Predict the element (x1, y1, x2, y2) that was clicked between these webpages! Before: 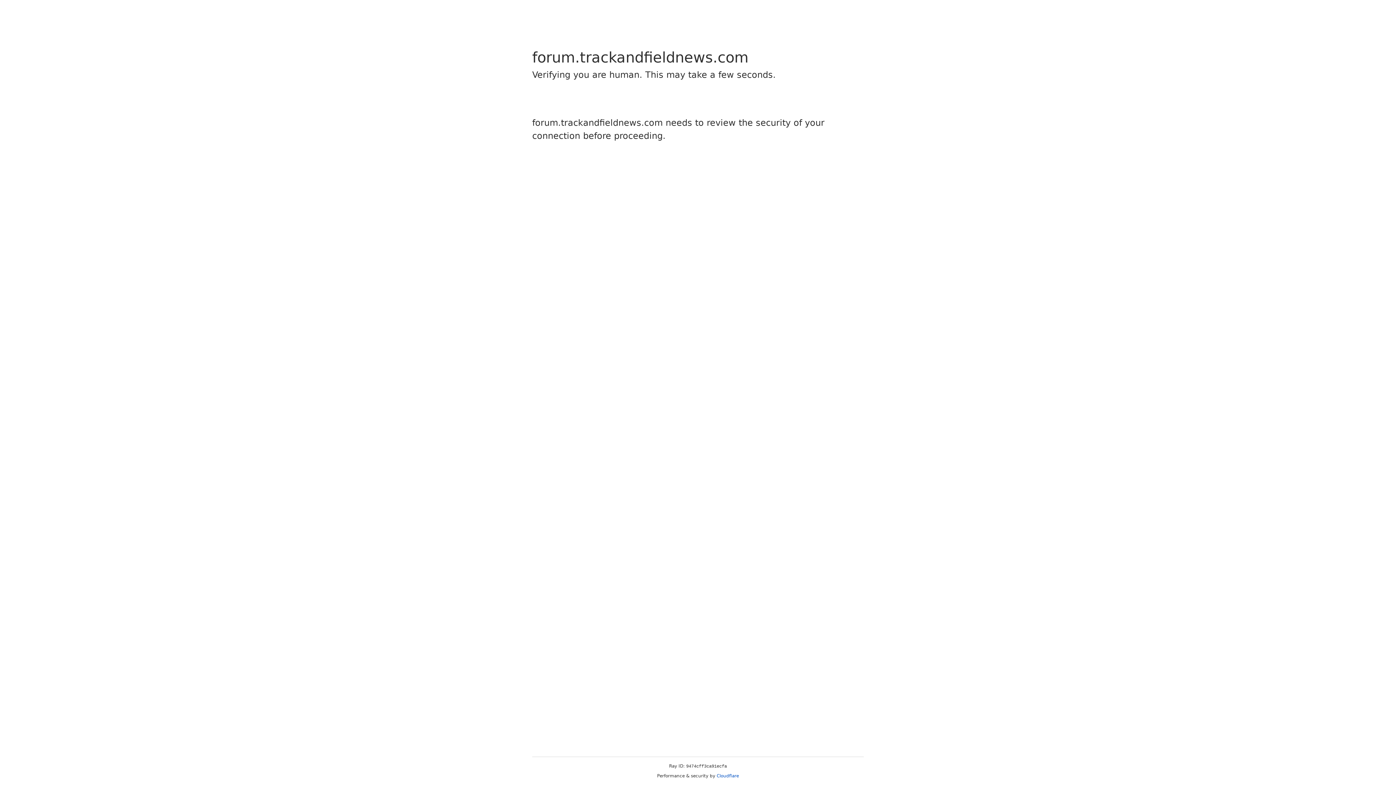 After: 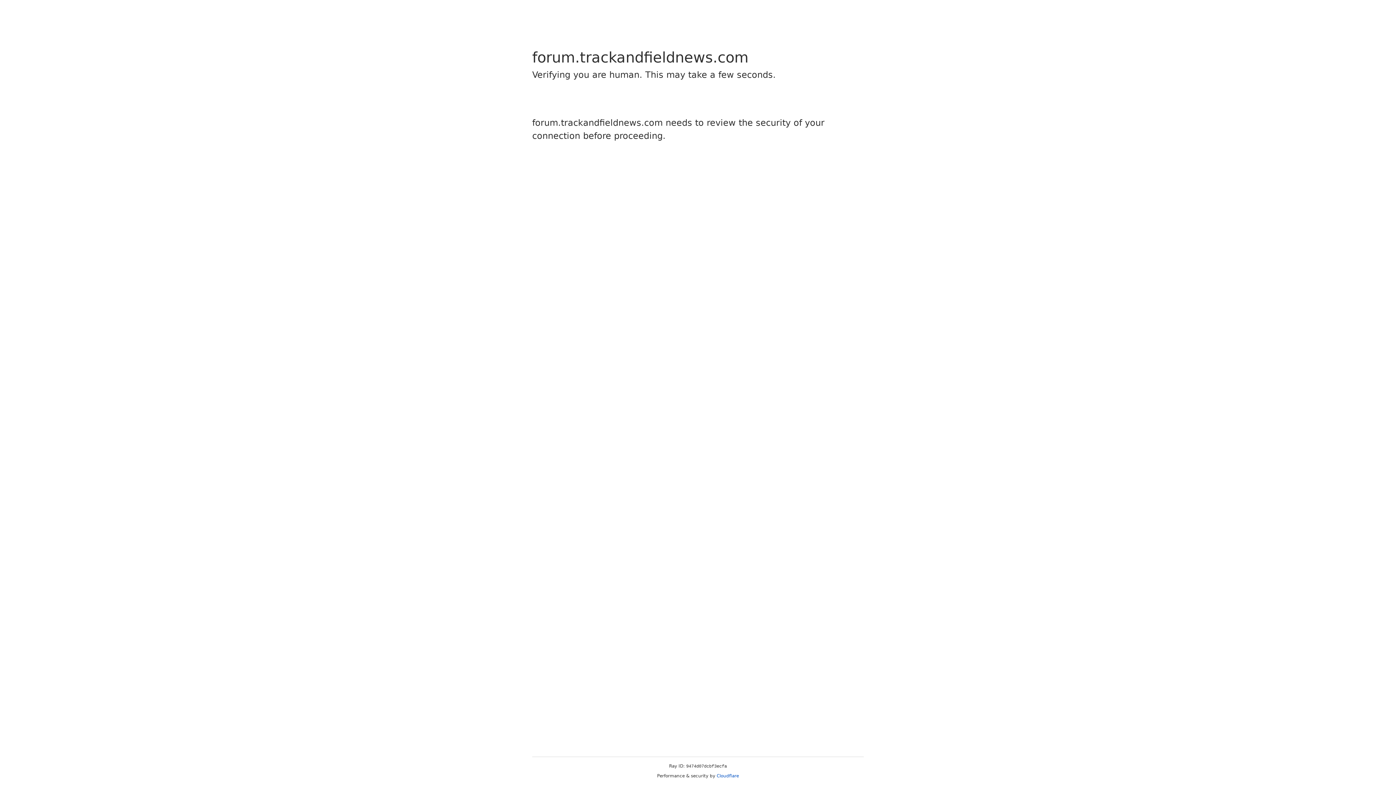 Action: label: Cloudflare bbox: (716, 773, 739, 778)